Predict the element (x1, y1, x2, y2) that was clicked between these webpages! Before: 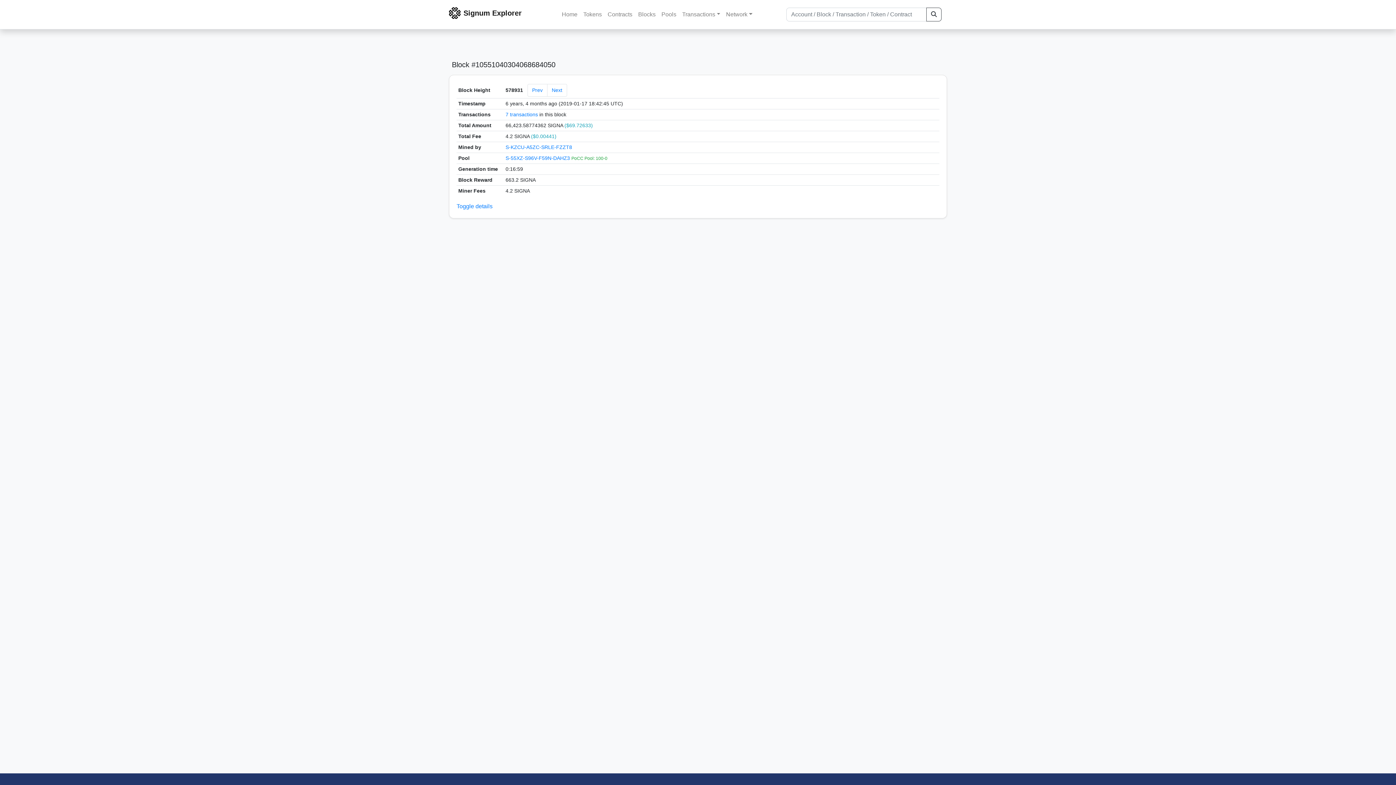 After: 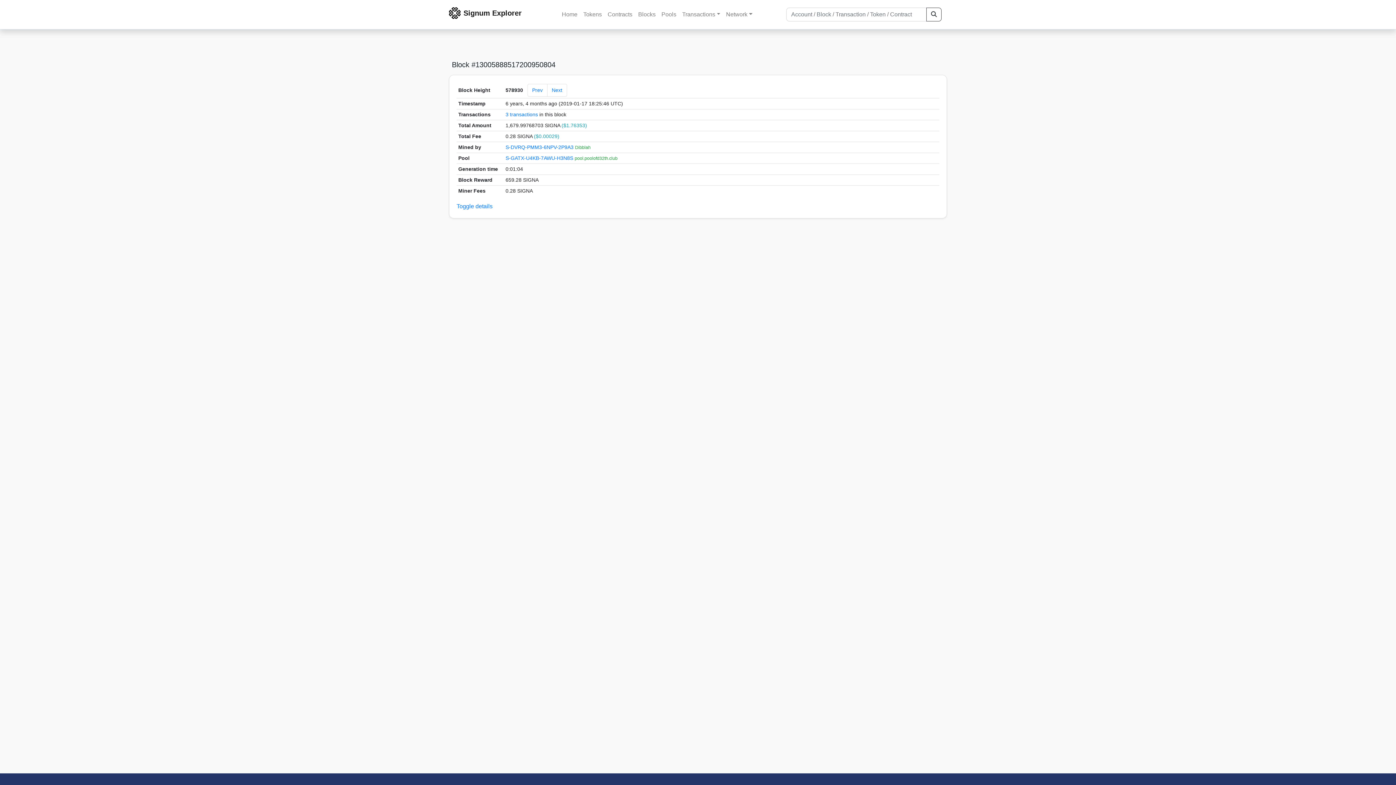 Action: bbox: (527, 84, 547, 96) label: Prev